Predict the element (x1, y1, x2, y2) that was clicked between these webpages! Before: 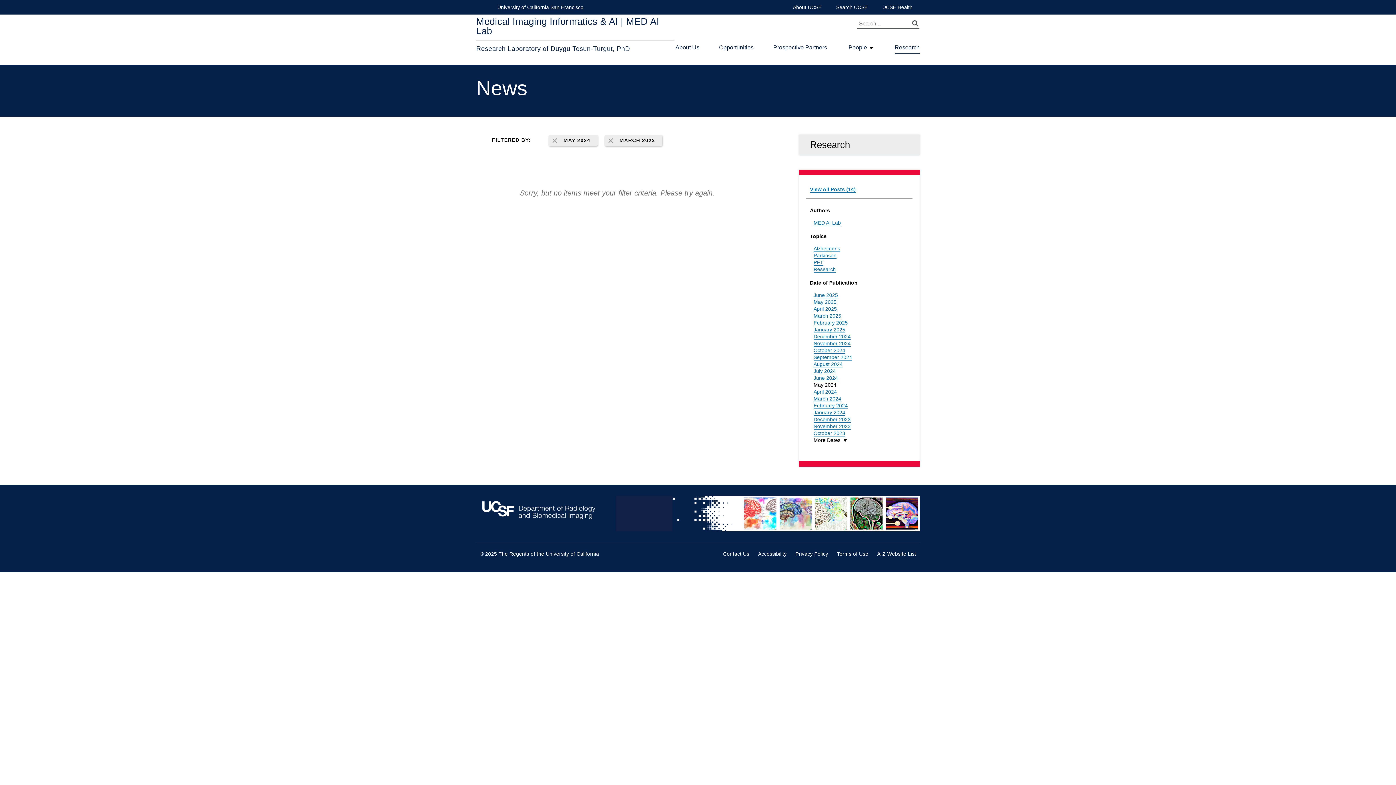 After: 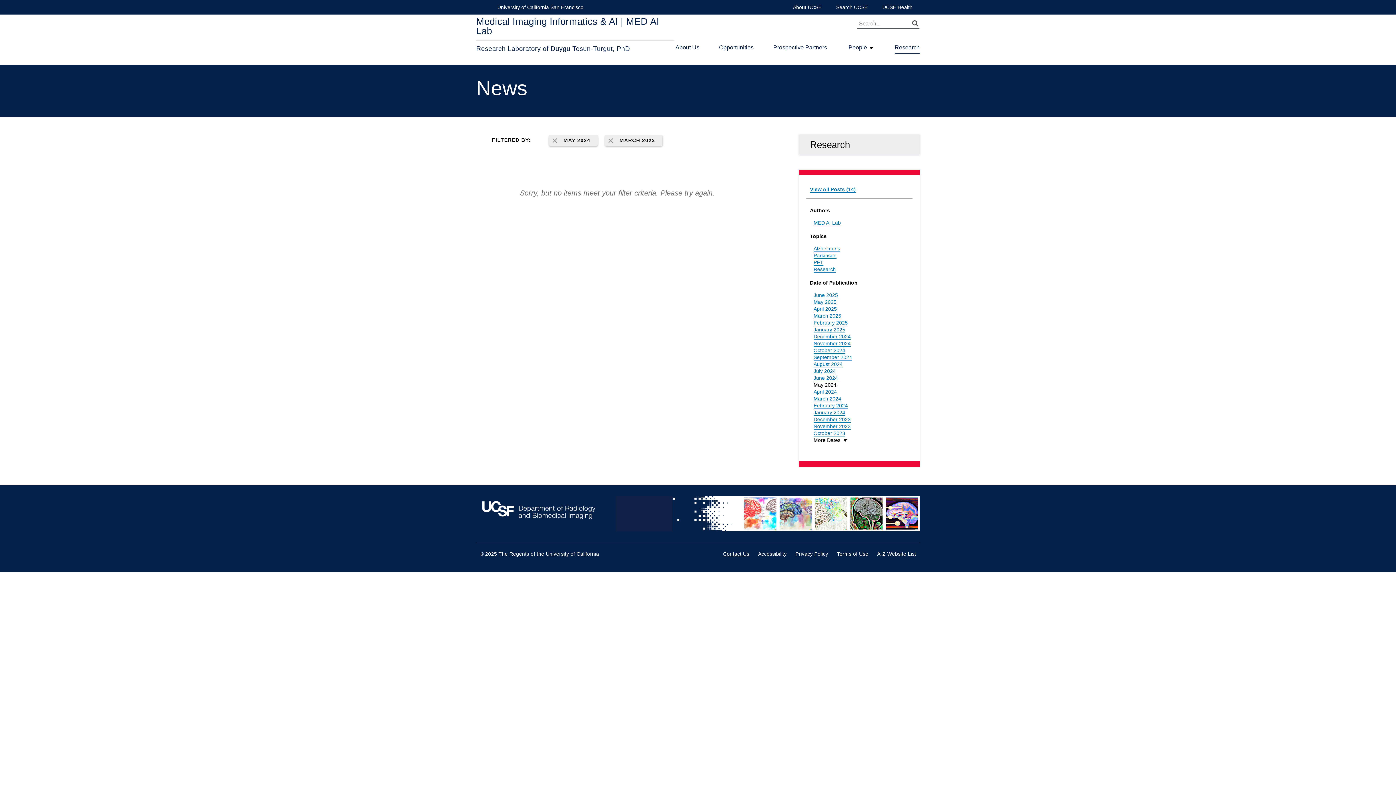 Action: label: Contact Us bbox: (723, 551, 749, 557)